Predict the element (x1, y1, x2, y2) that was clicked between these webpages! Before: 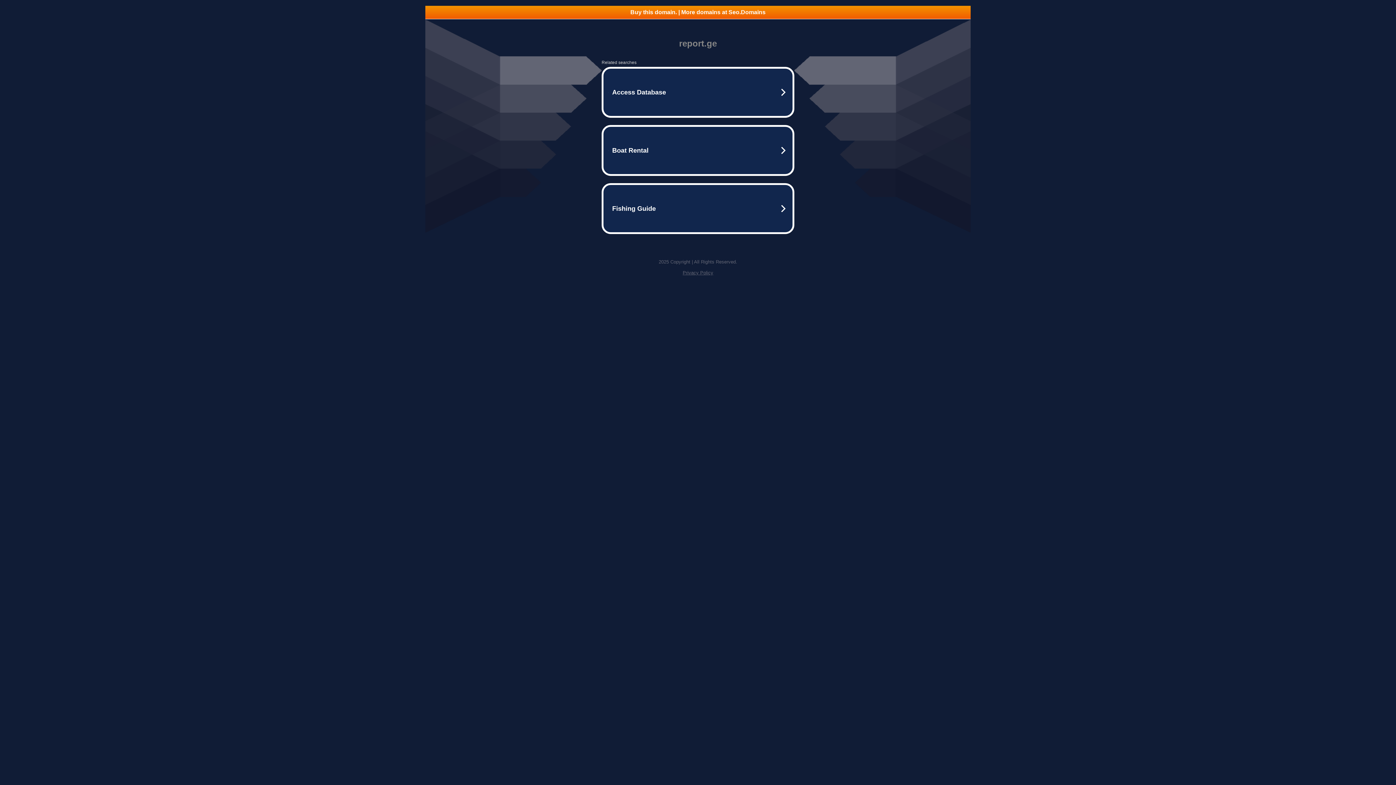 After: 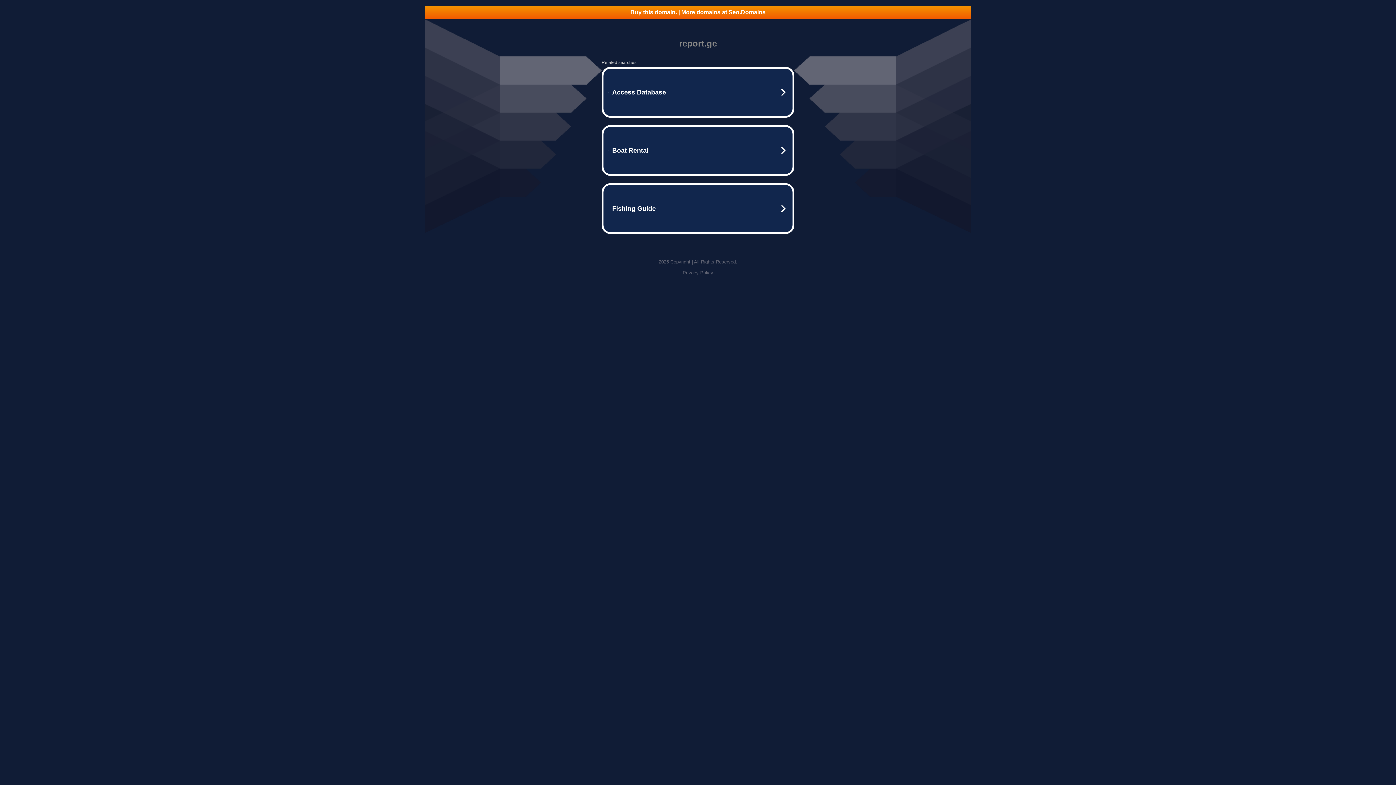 Action: bbox: (425, 5, 970, 18) label: Buy this domain. | More domains at Seo.Domains